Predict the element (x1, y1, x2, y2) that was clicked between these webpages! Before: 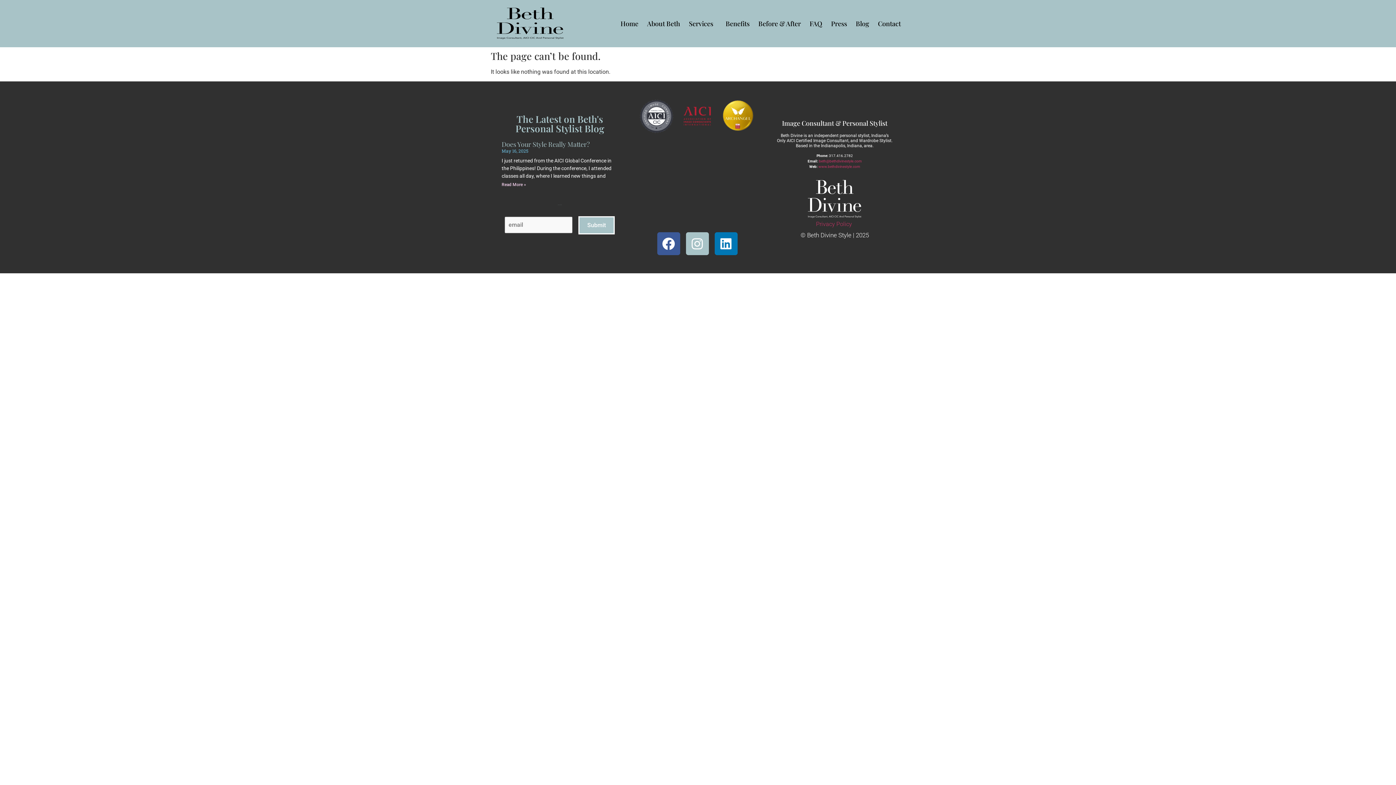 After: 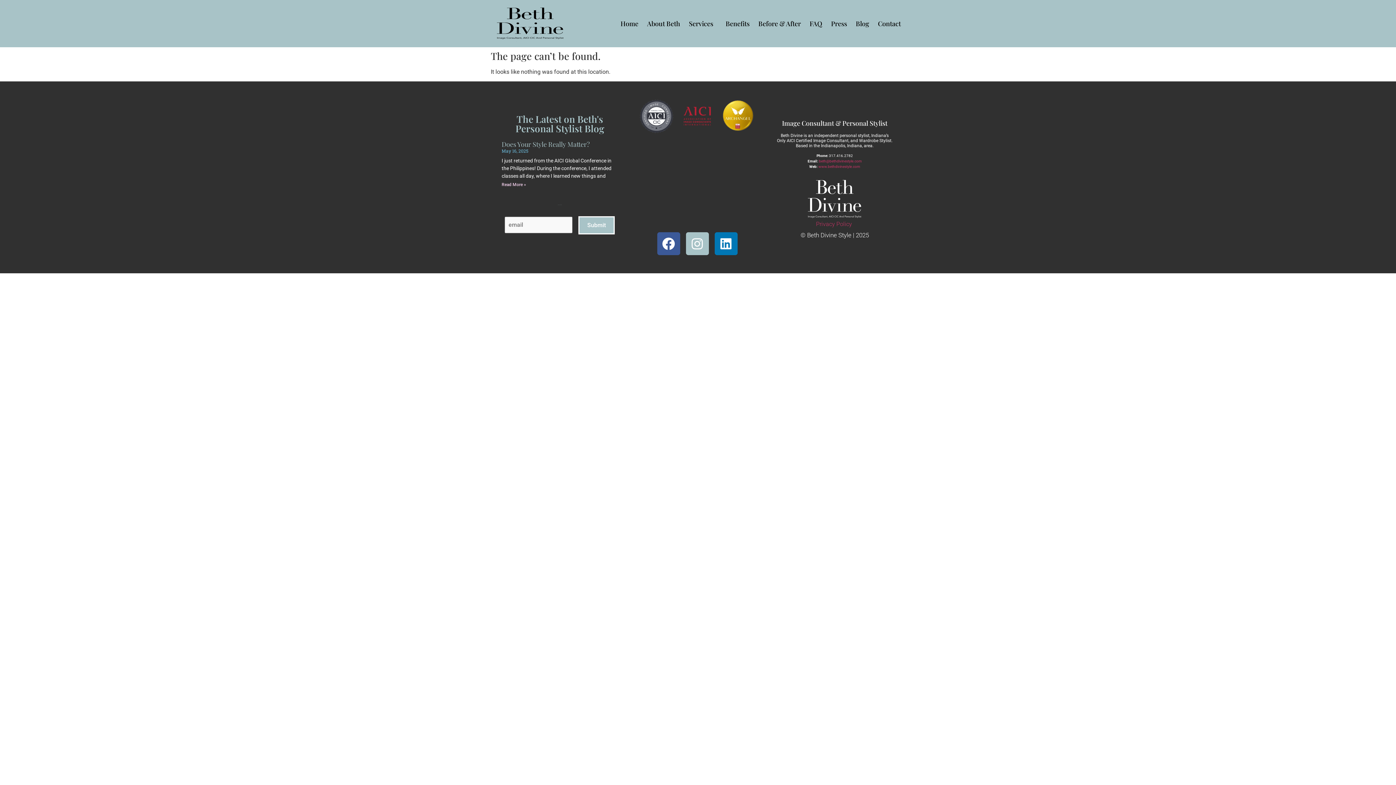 Action: label: Does Your Style Really Matter? bbox: (501, 140, 589, 148)